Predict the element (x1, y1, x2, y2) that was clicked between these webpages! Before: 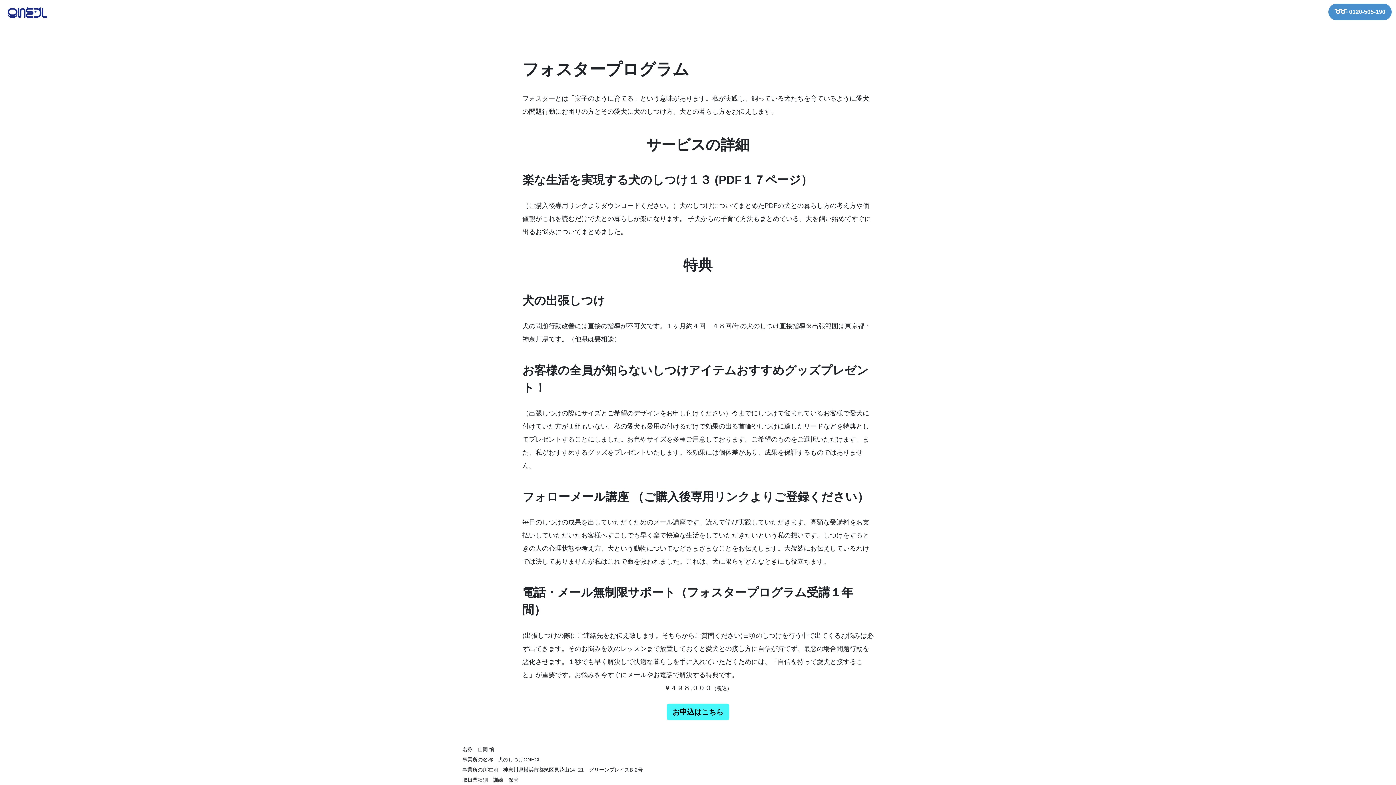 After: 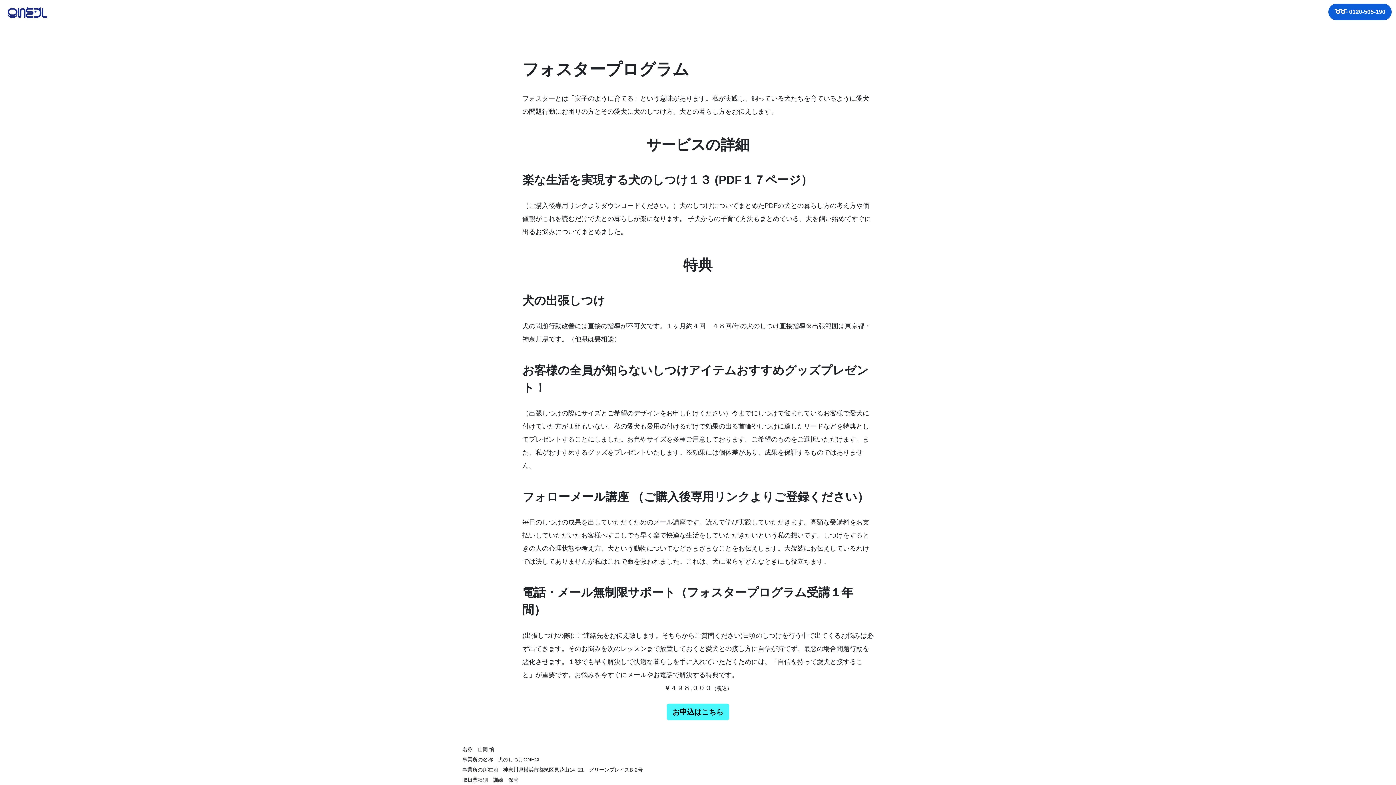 Action: label: ➿
®
0120-505-190 bbox: (1328, 3, 1392, 20)